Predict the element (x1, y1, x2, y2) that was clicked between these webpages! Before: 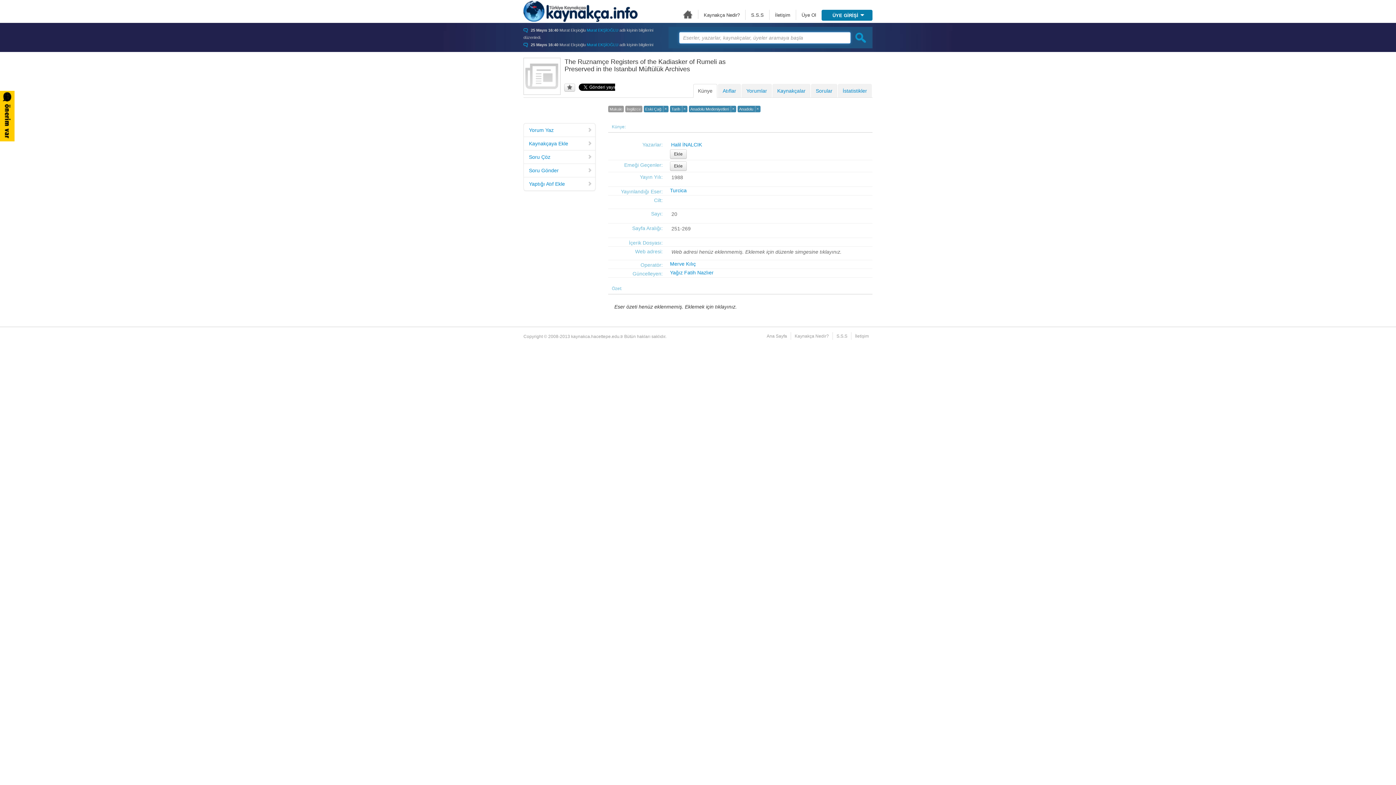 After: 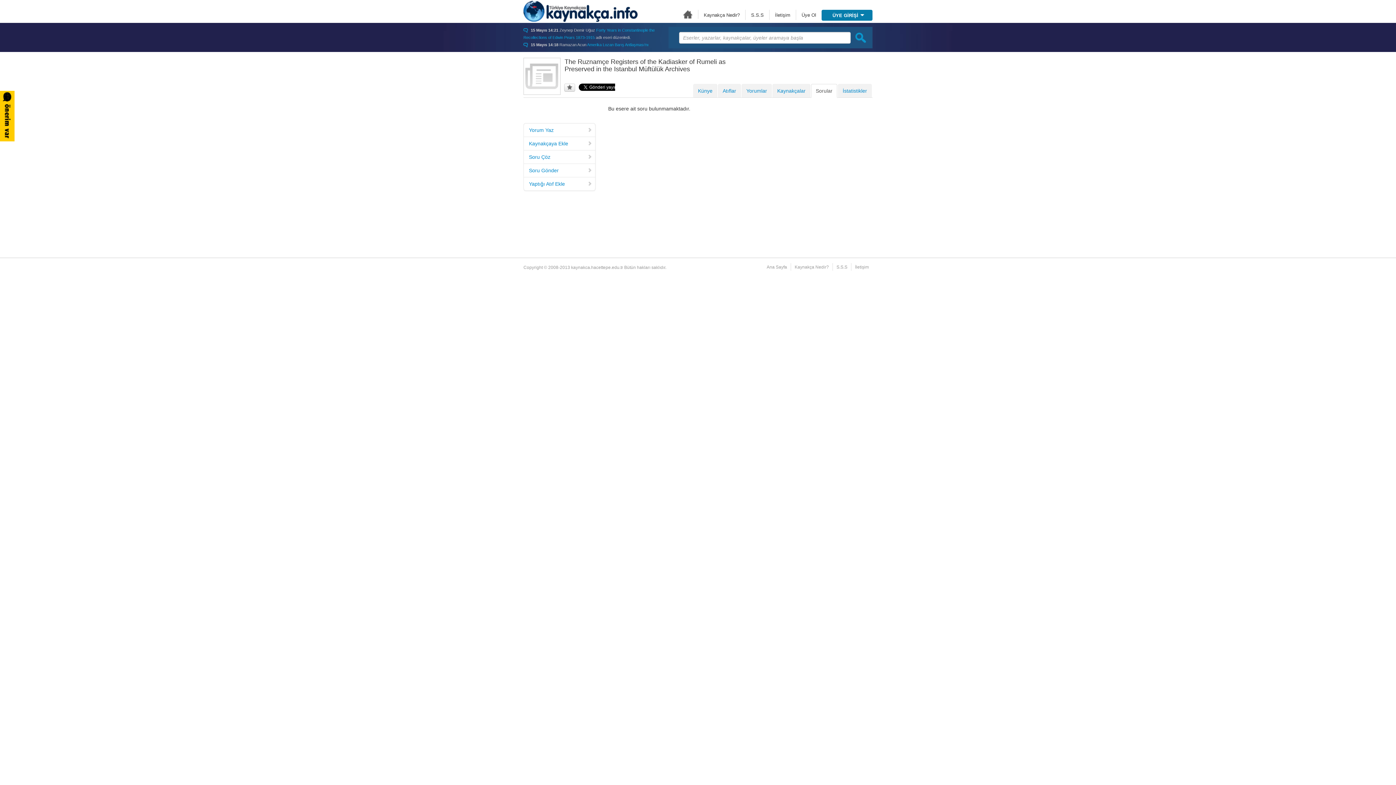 Action: label: Sorular bbox: (811, 84, 837, 97)